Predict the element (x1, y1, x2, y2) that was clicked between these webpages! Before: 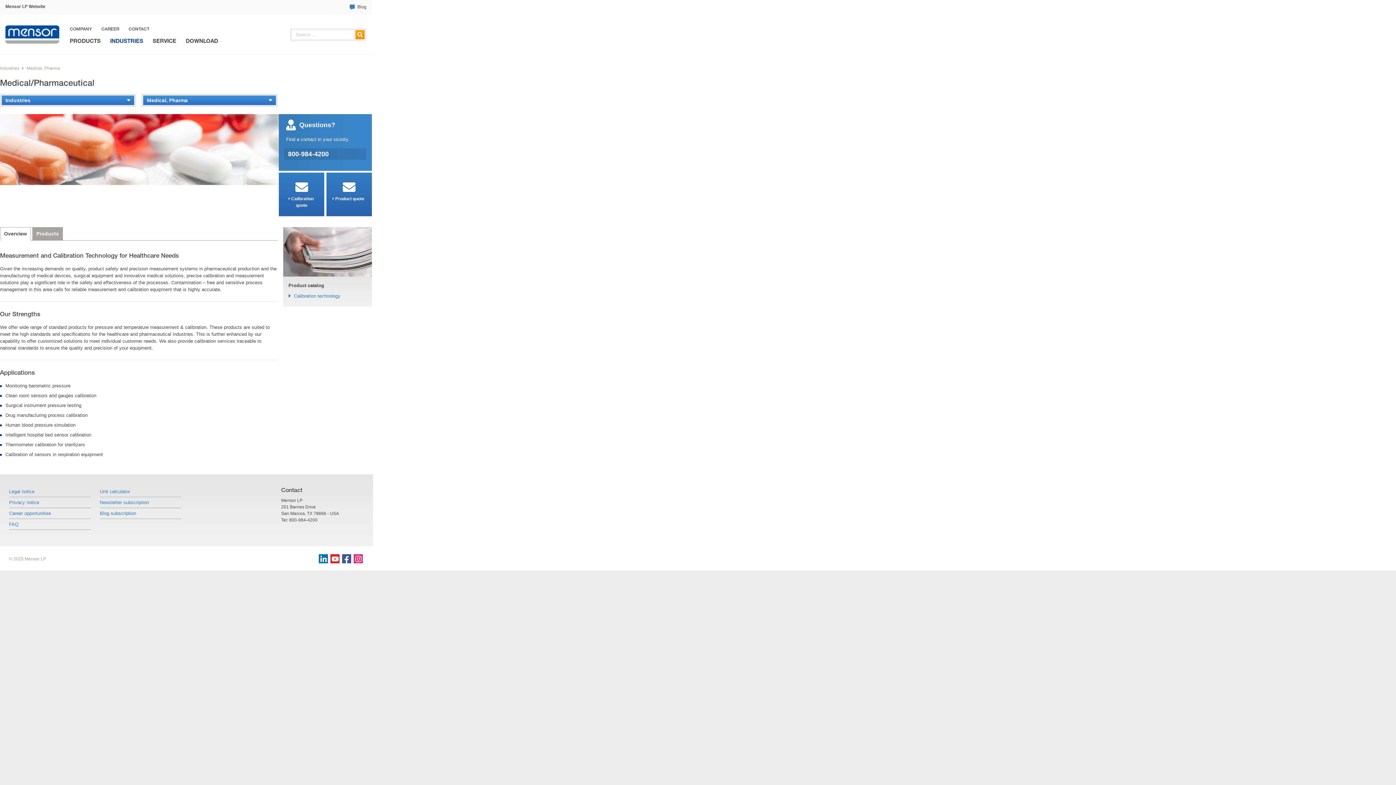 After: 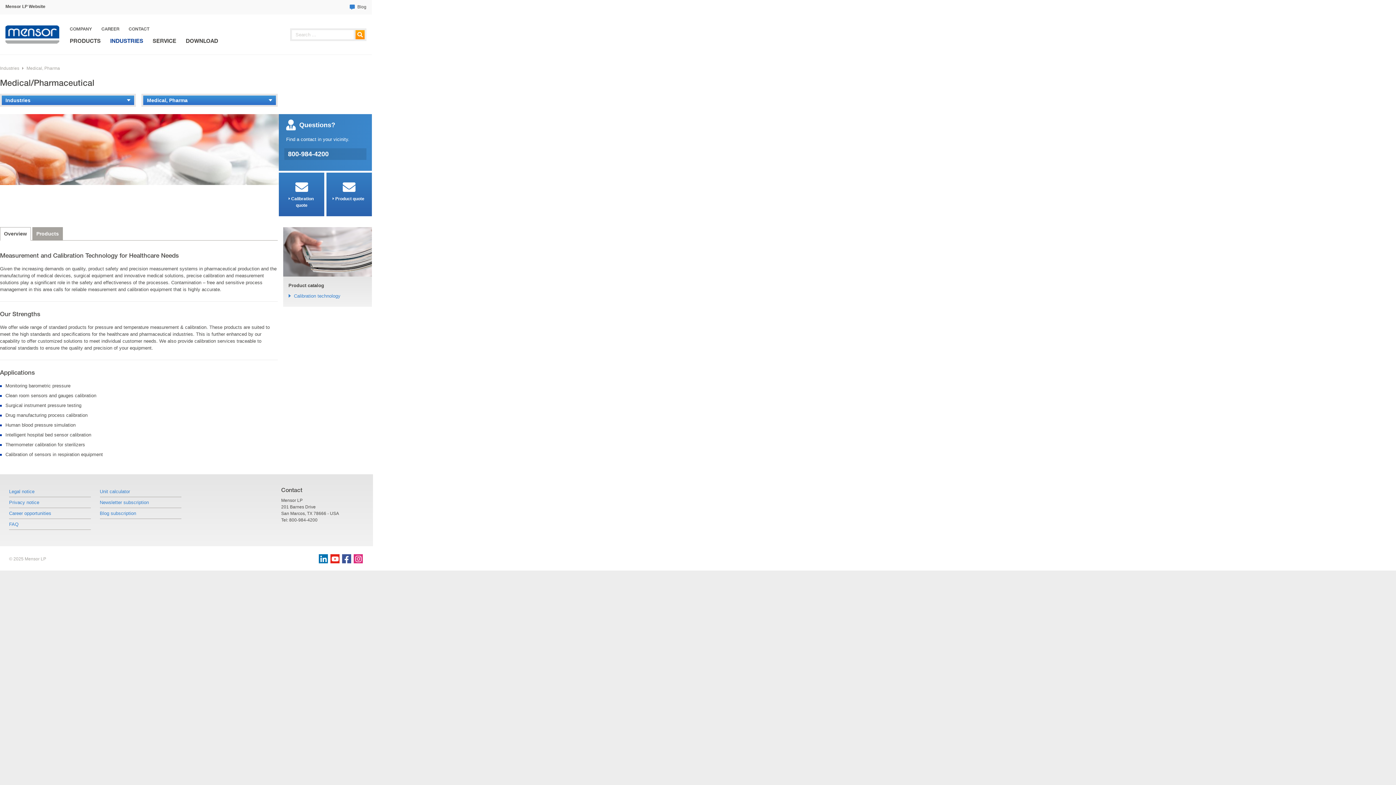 Action: bbox: (0, 114, 279, 185)